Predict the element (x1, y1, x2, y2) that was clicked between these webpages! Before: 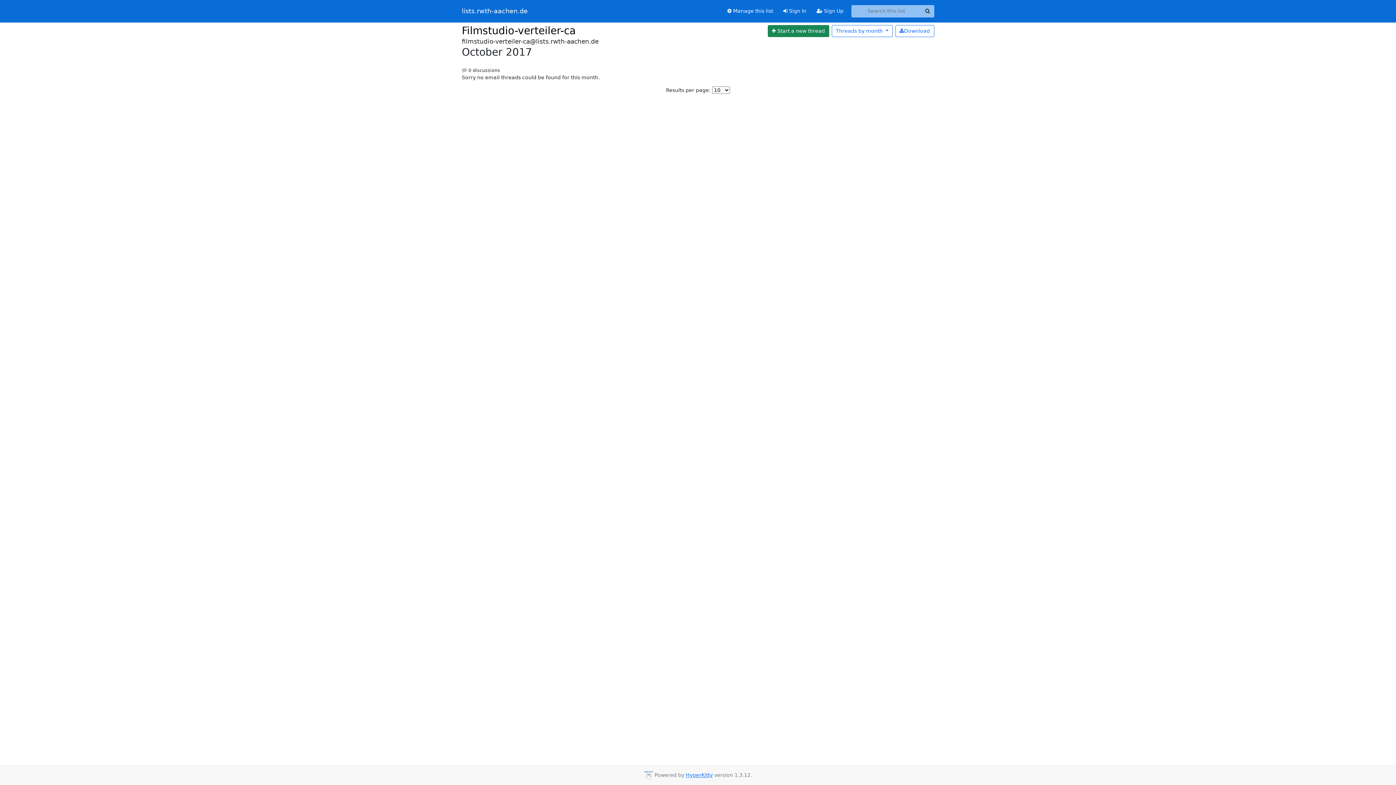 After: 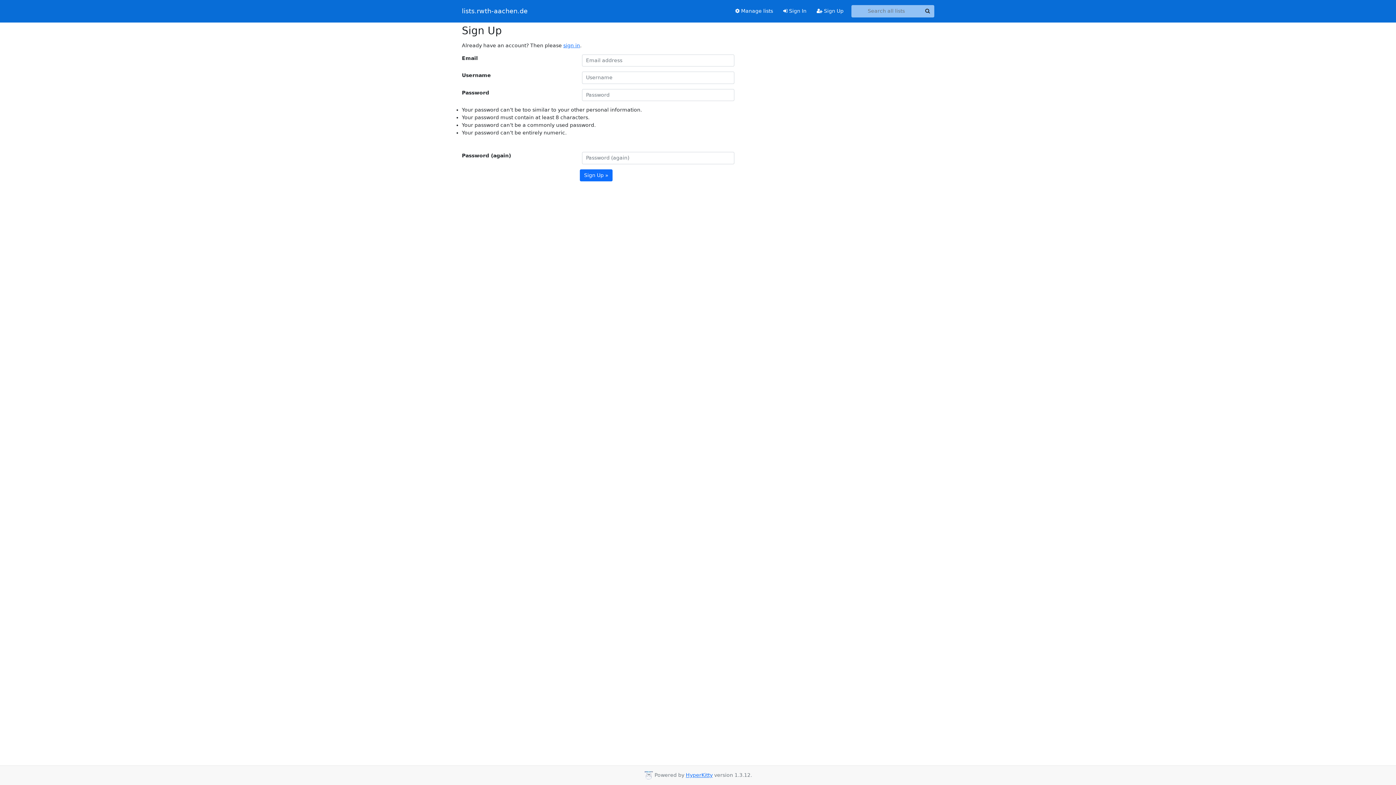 Action: label:  Sign Up bbox: (811, 4, 848, 17)